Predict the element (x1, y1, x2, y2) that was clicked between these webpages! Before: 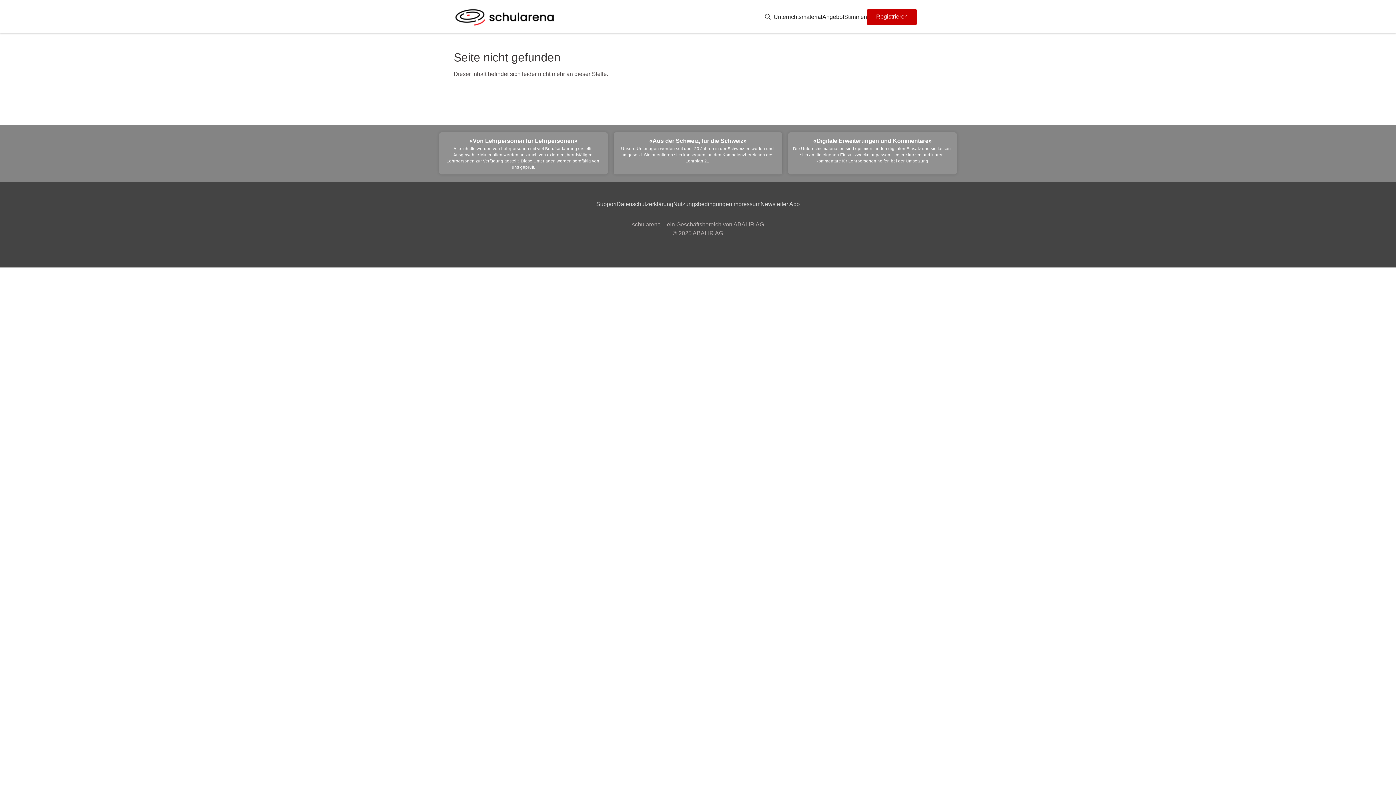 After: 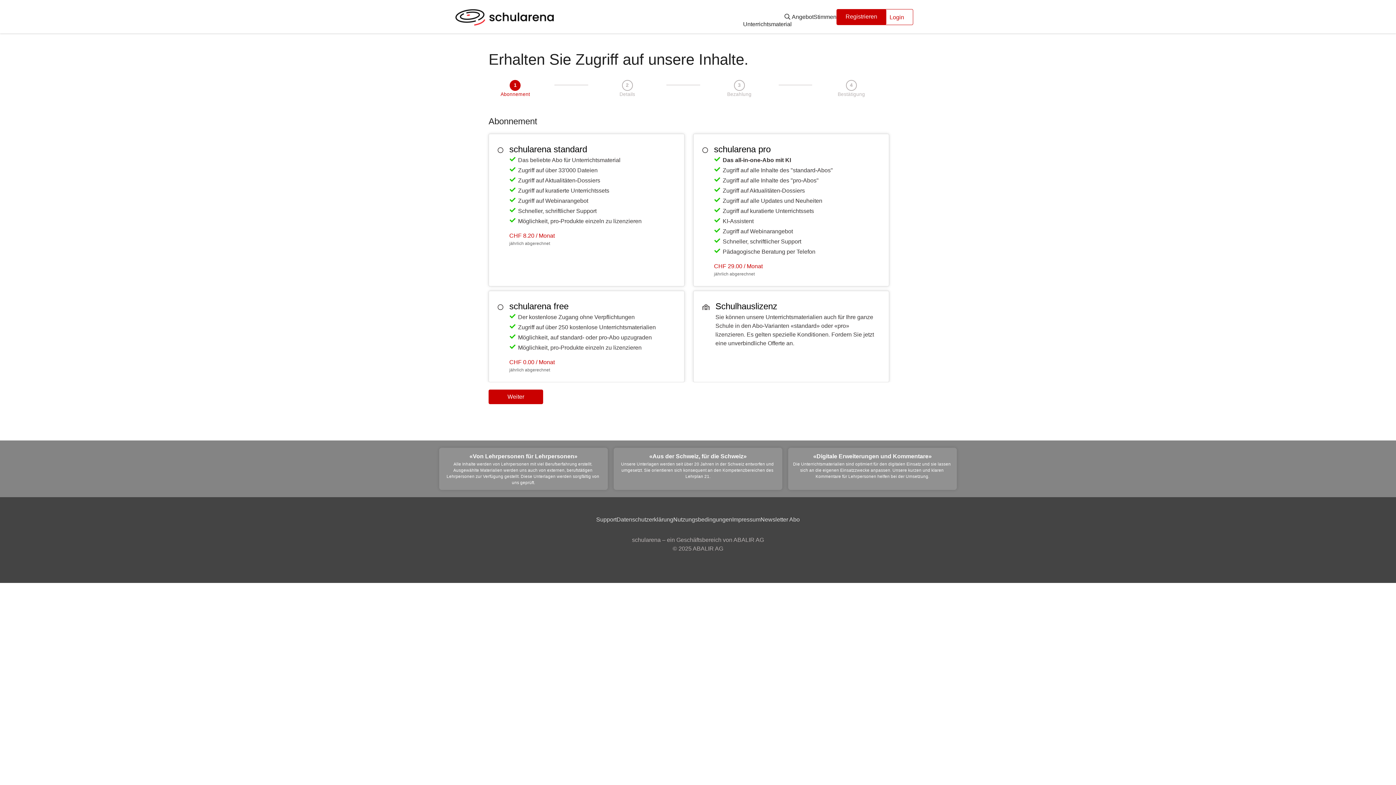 Action: label: Registrieren bbox: (867, 9, 917, 25)